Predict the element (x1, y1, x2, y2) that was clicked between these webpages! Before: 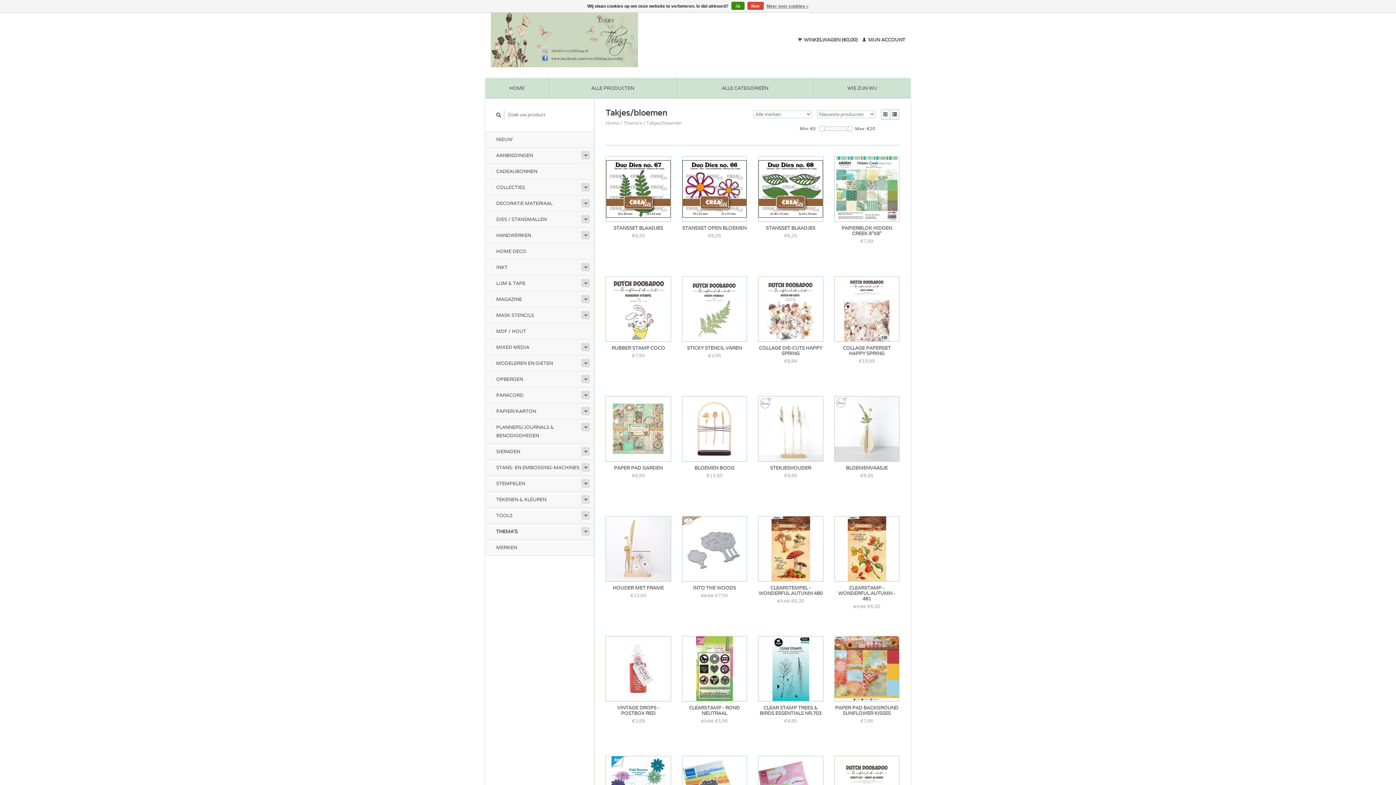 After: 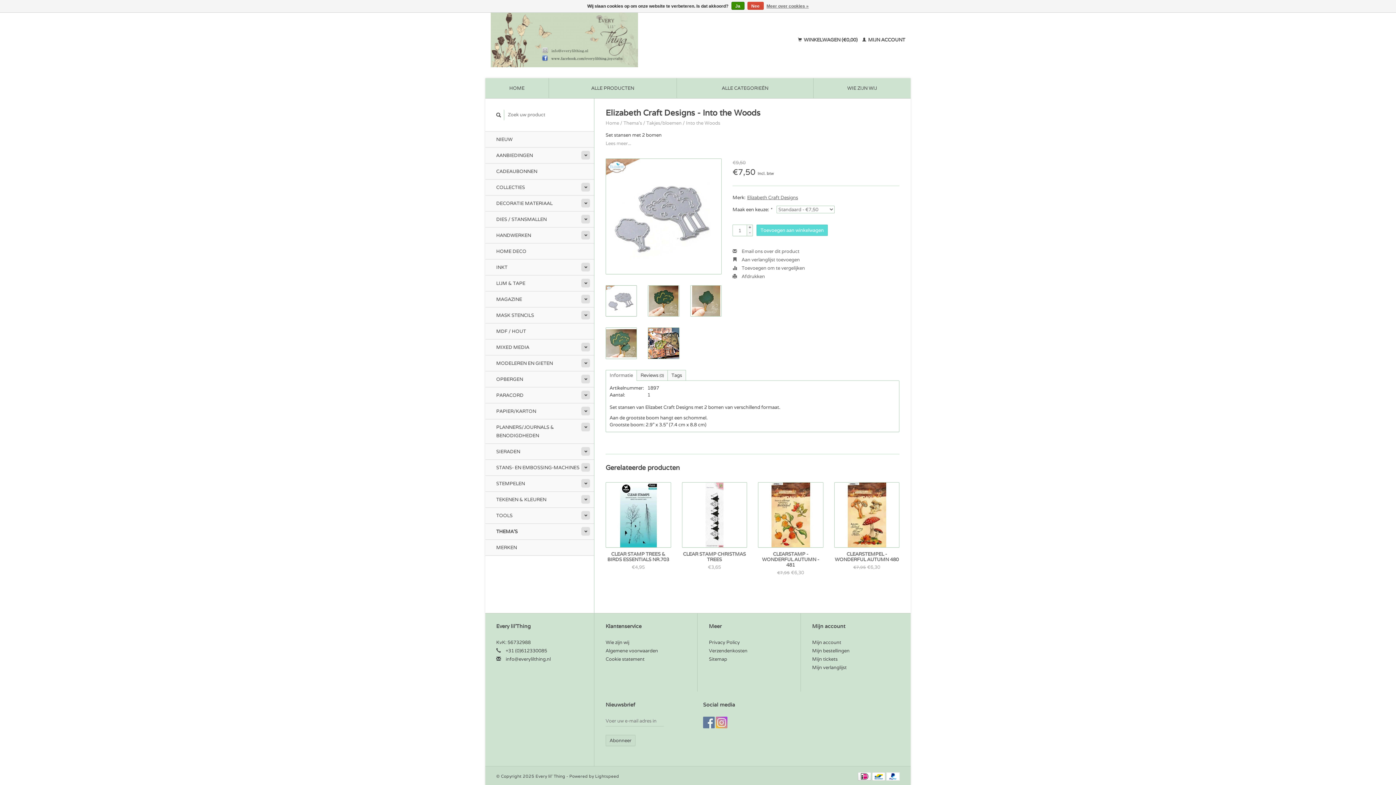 Action: label: INTO THE WOODS bbox: (682, 585, 747, 590)